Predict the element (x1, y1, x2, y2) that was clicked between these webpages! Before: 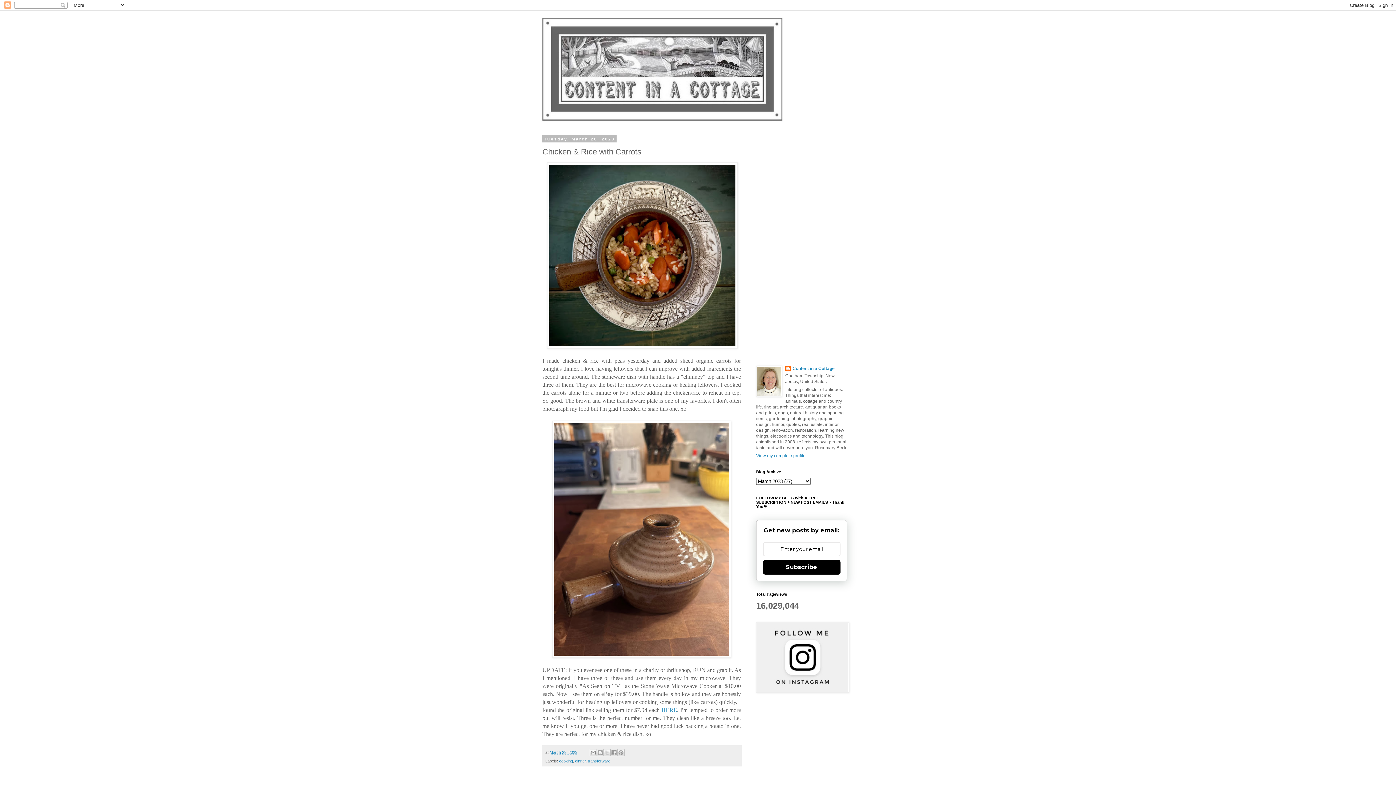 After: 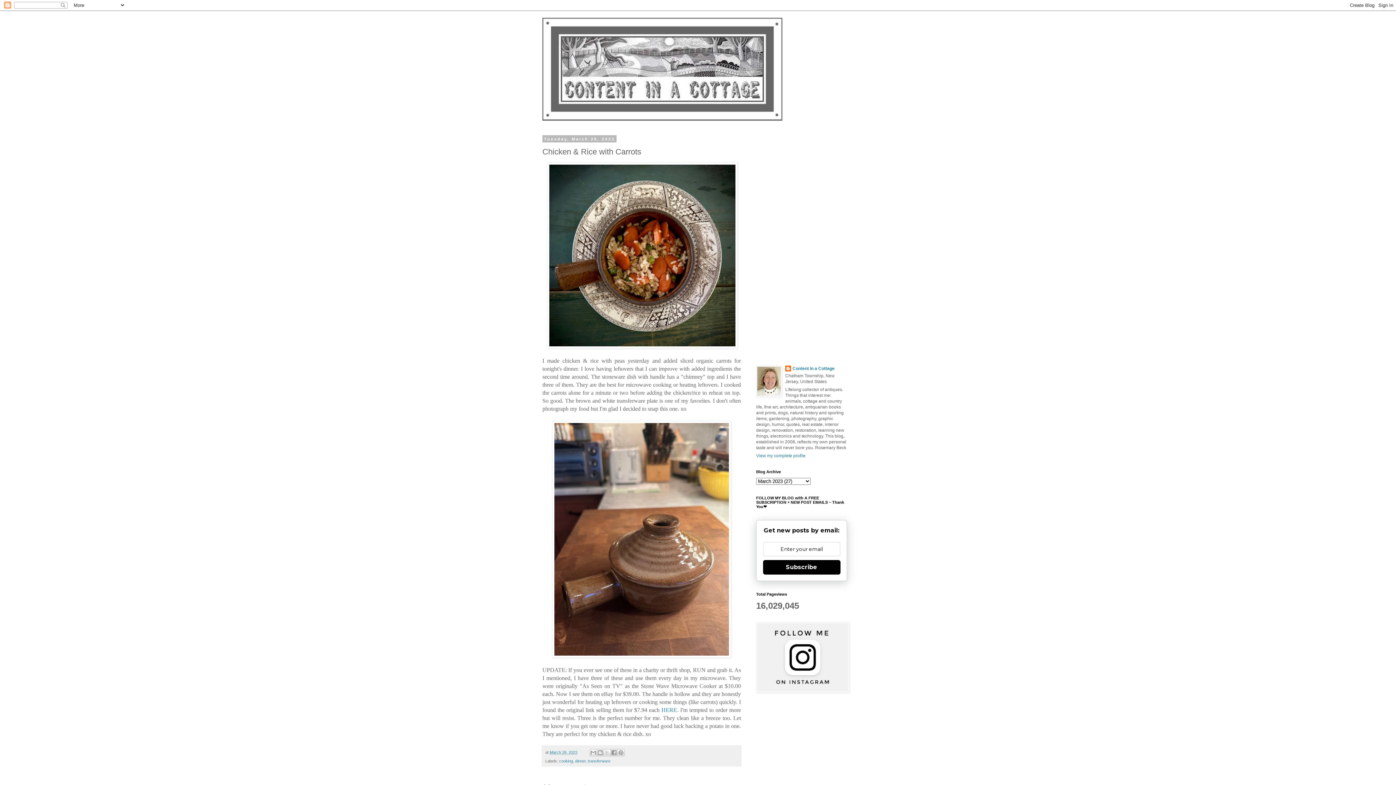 Action: bbox: (549, 750, 577, 754) label: March 28, 2023